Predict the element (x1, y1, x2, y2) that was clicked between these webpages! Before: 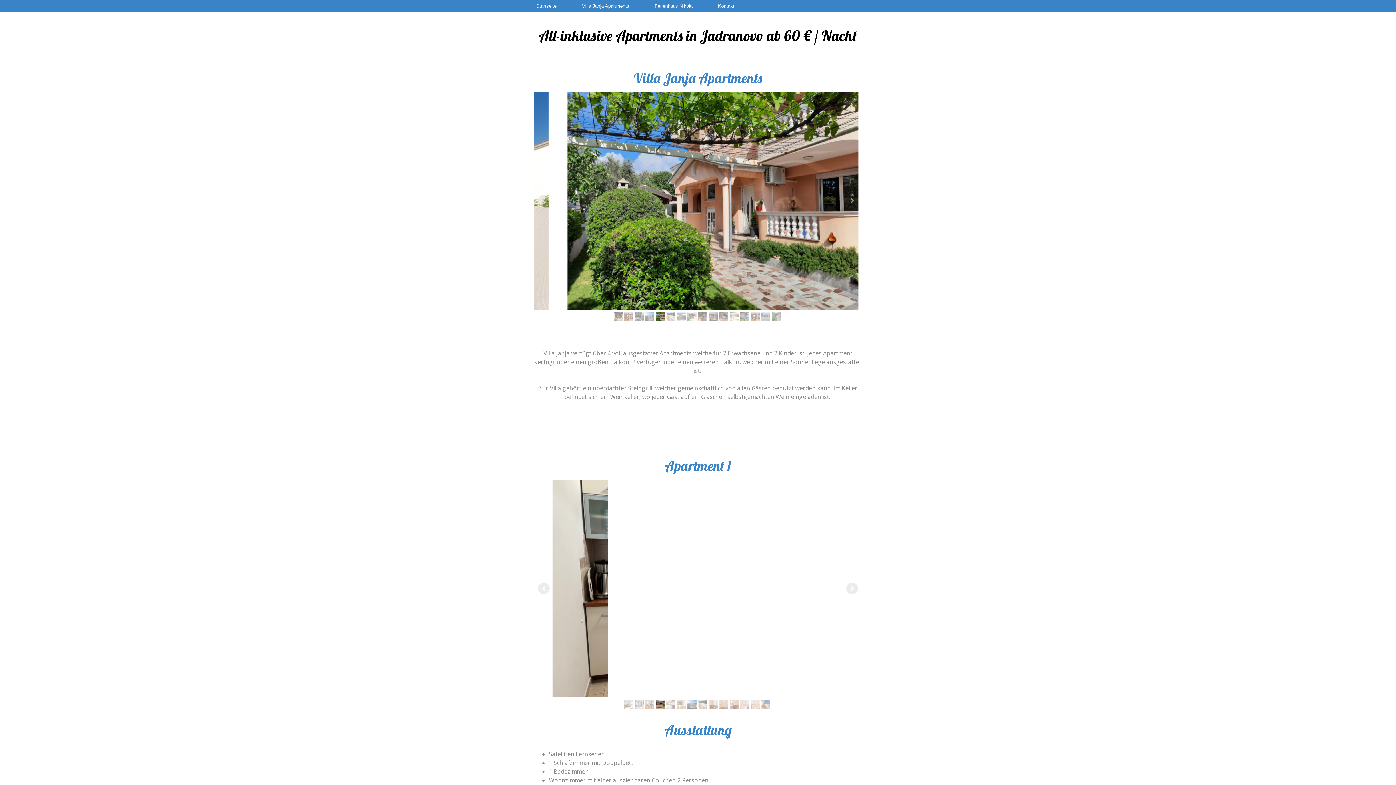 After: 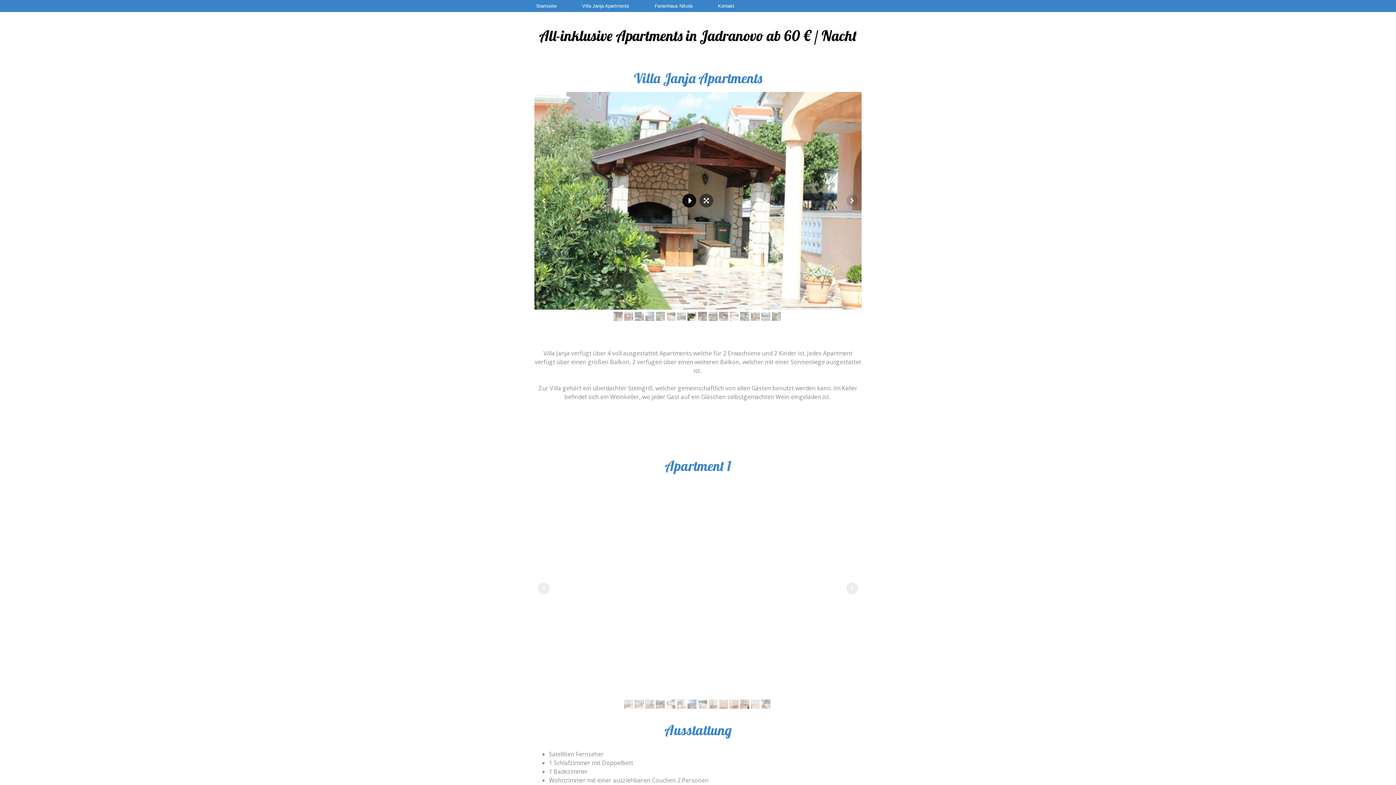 Action: bbox: (682, 193, 696, 207)